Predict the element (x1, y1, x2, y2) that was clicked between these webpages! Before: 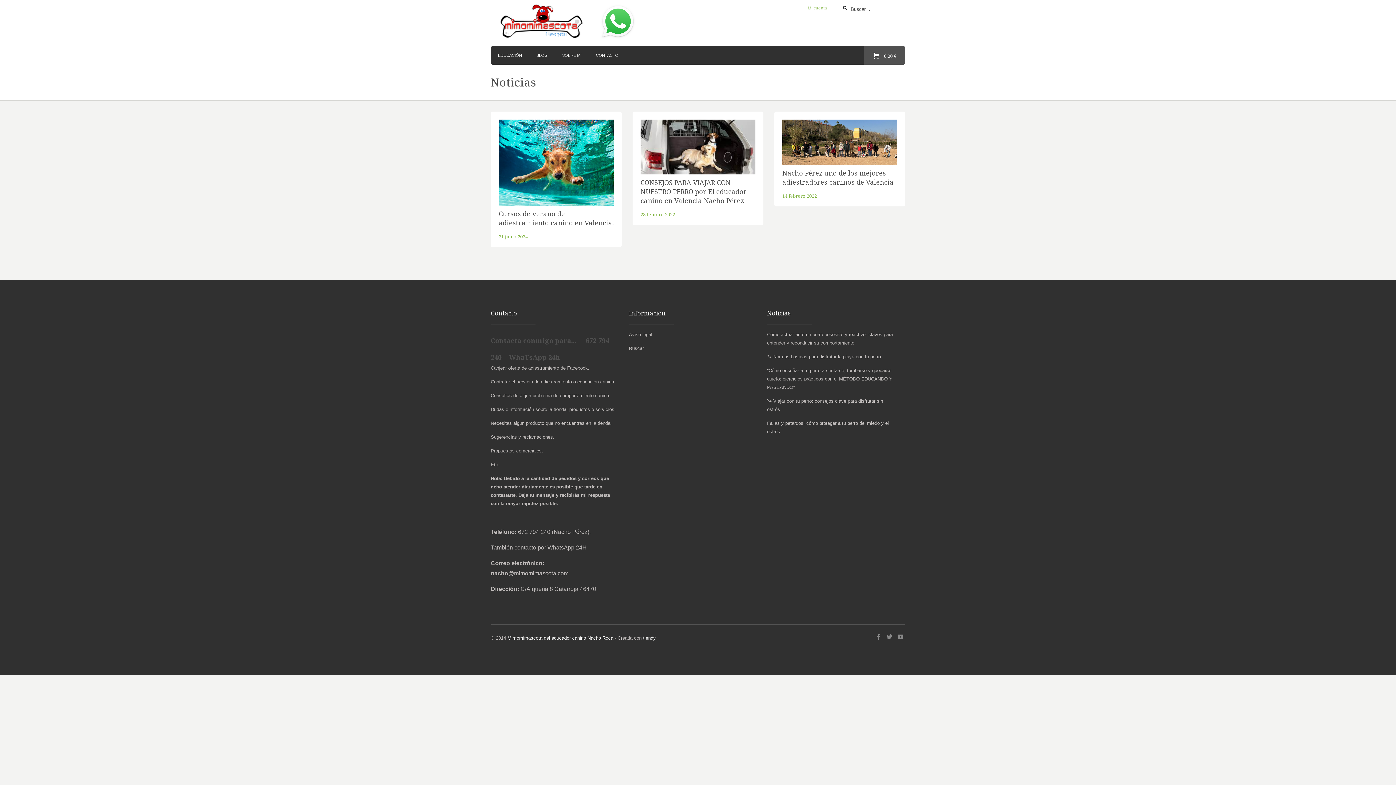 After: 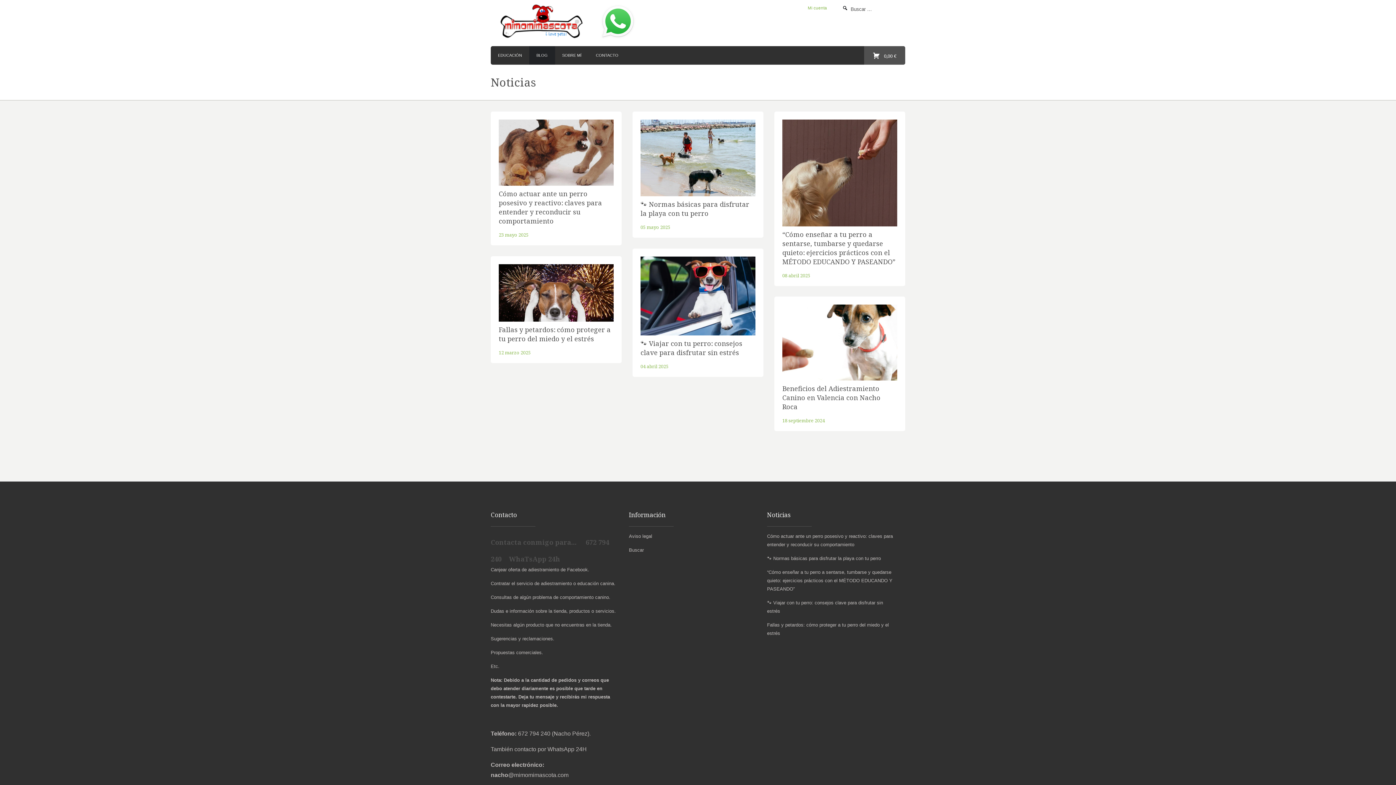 Action: label: BLOG bbox: (529, 46, 555, 64)